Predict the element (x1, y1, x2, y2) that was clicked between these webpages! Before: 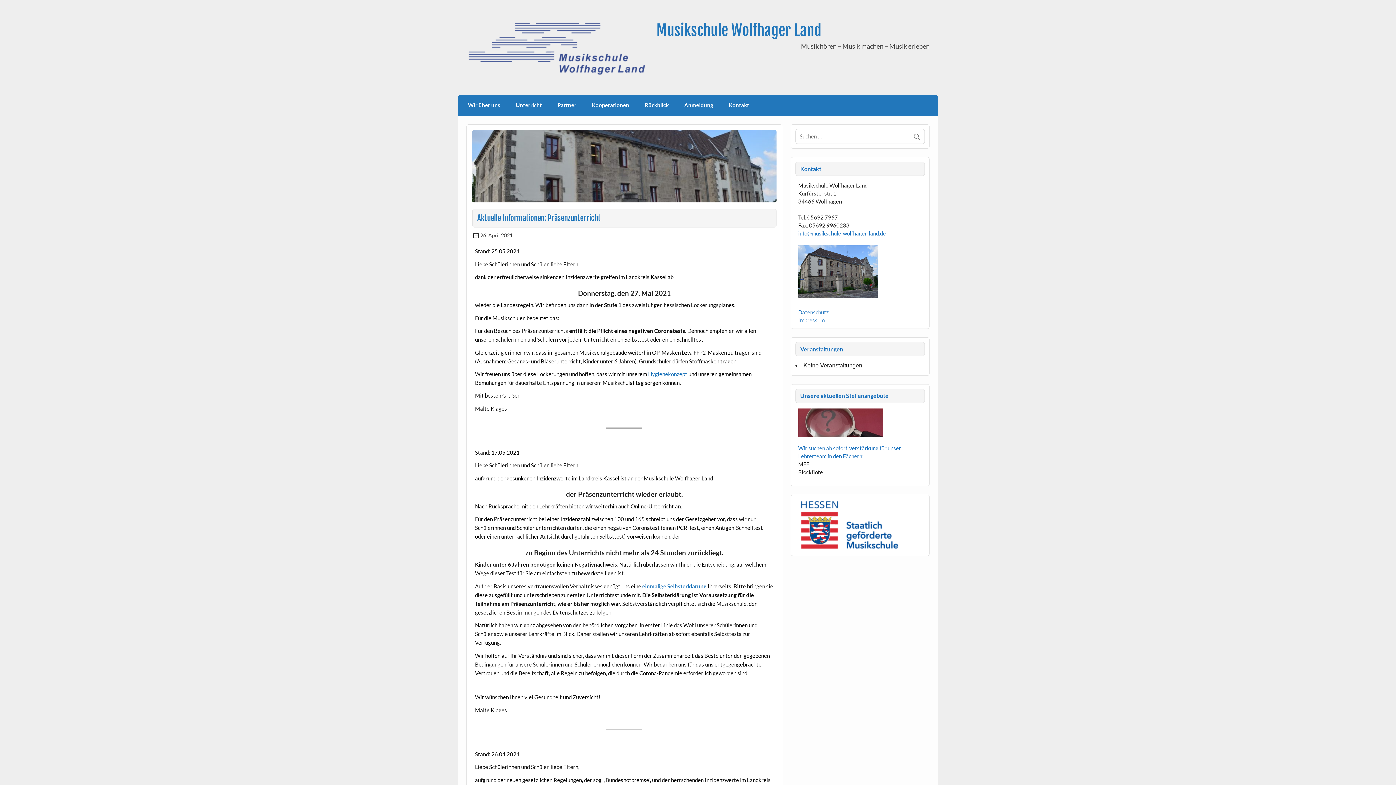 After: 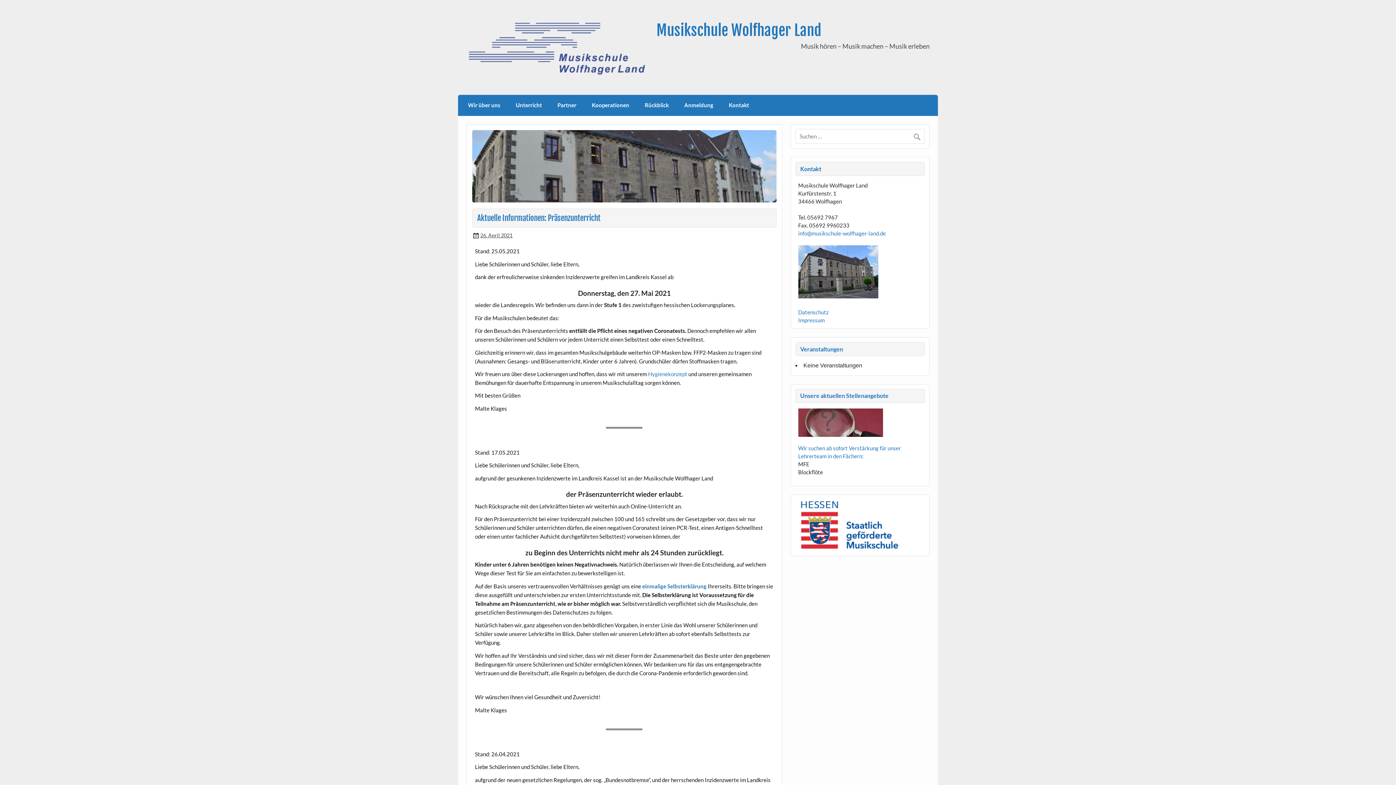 Action: label: 26. April 2021 bbox: (480, 232, 512, 238)